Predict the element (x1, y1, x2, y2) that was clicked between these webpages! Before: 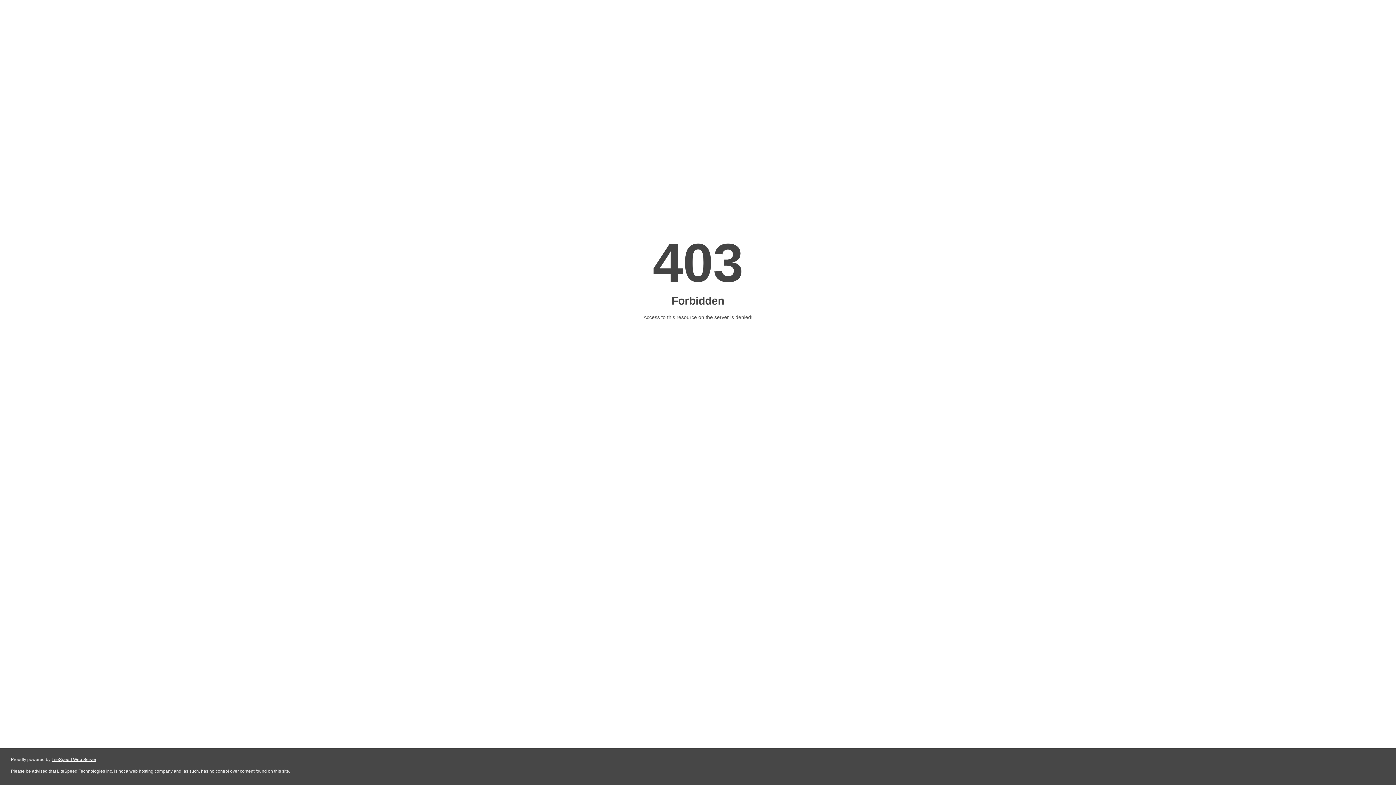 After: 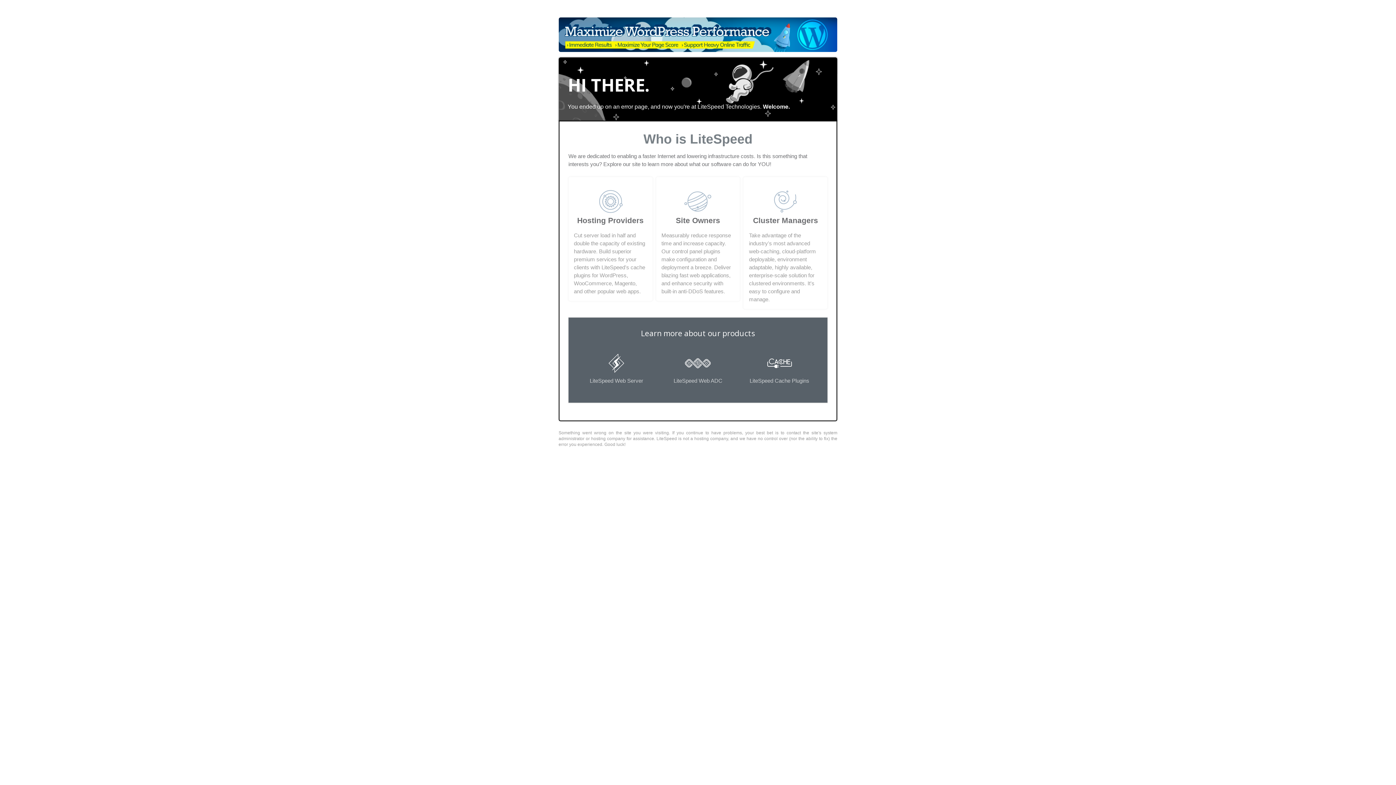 Action: label: LiteSpeed Web Server bbox: (51, 757, 96, 762)